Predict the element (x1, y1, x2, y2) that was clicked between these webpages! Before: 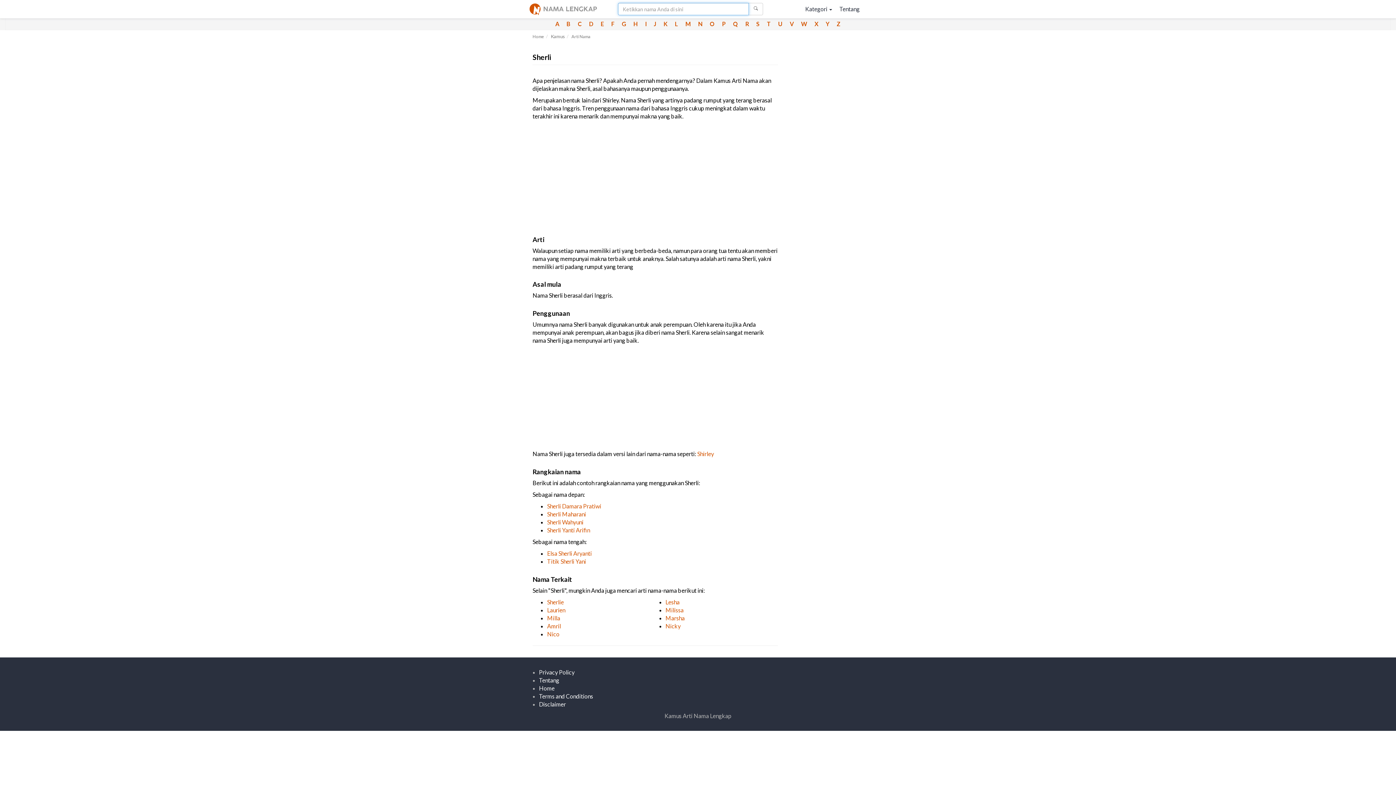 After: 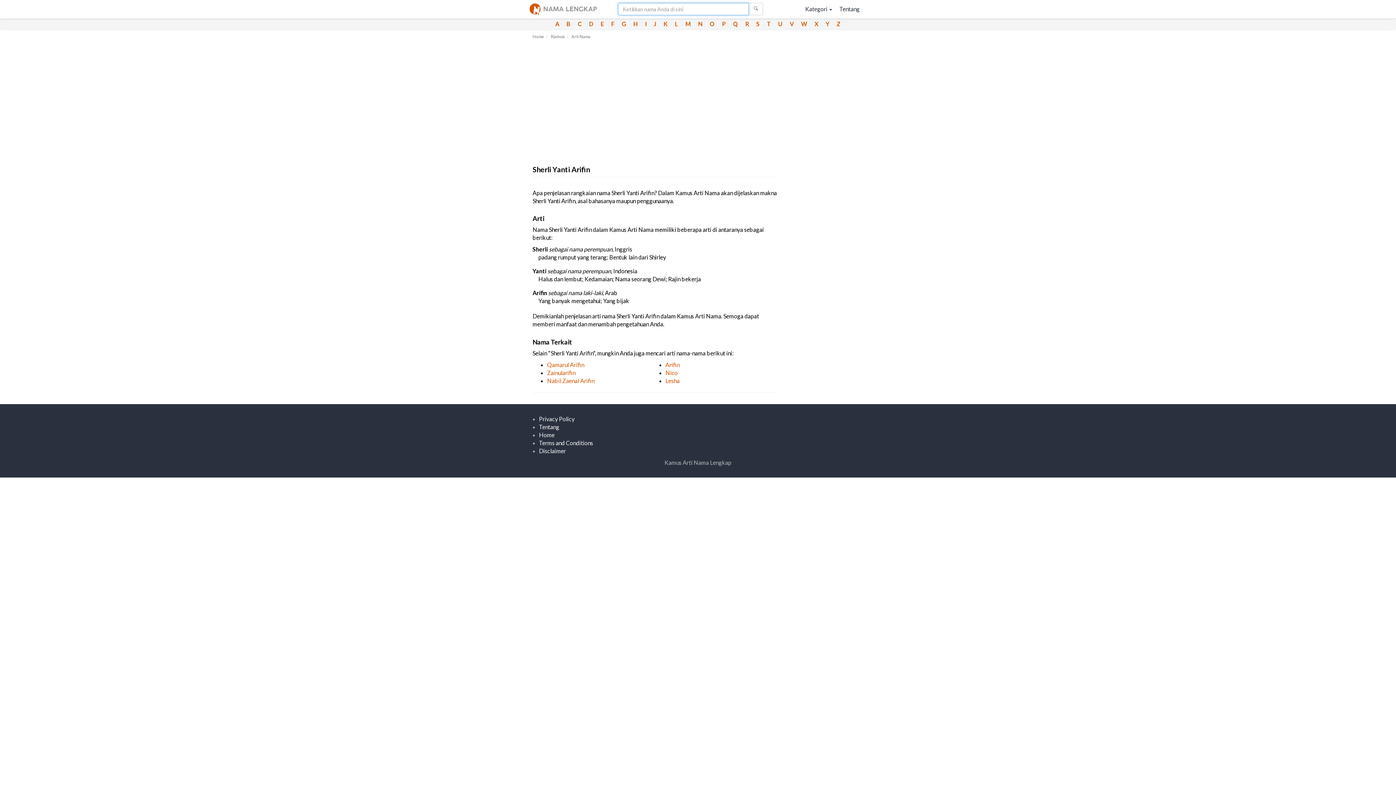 Action: bbox: (547, 526, 590, 533) label: Sherli Yanti Arifin